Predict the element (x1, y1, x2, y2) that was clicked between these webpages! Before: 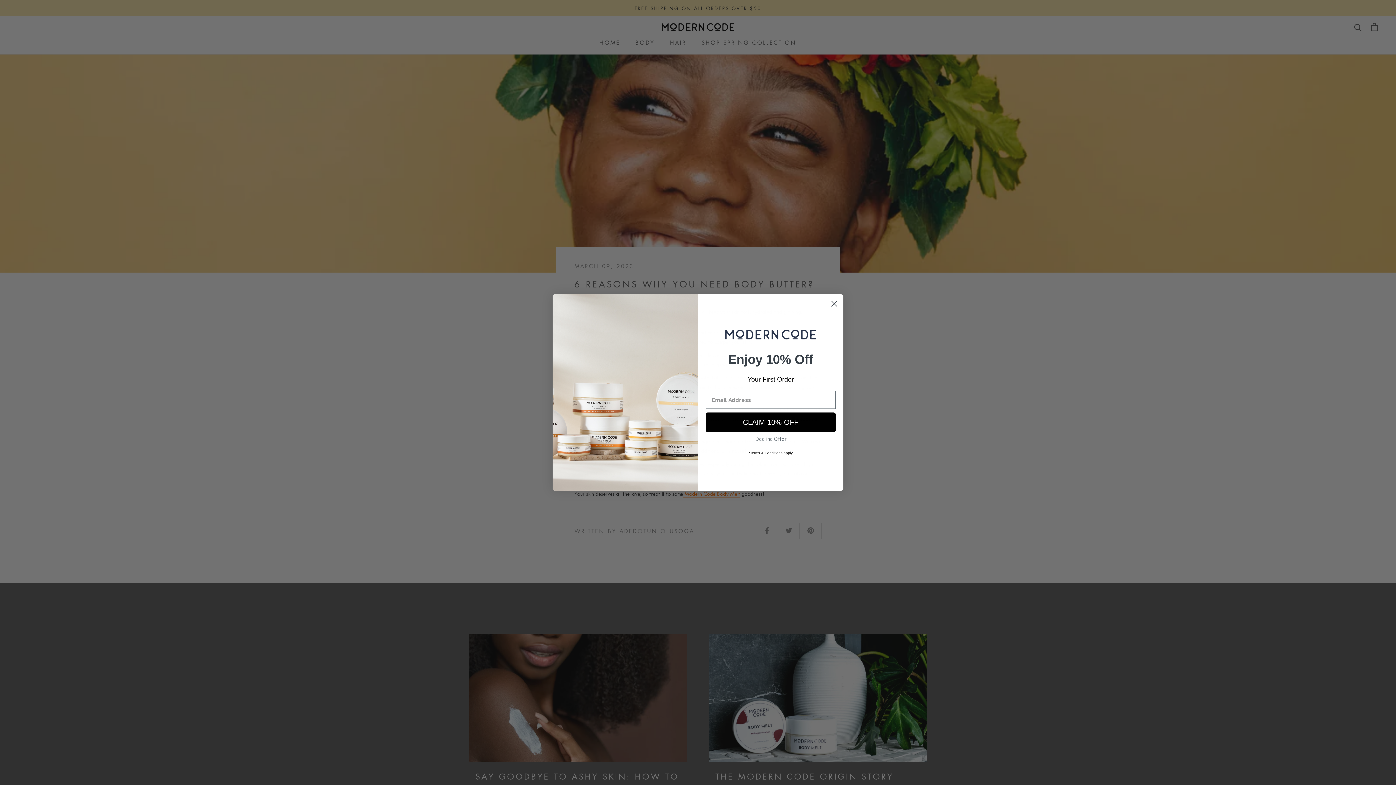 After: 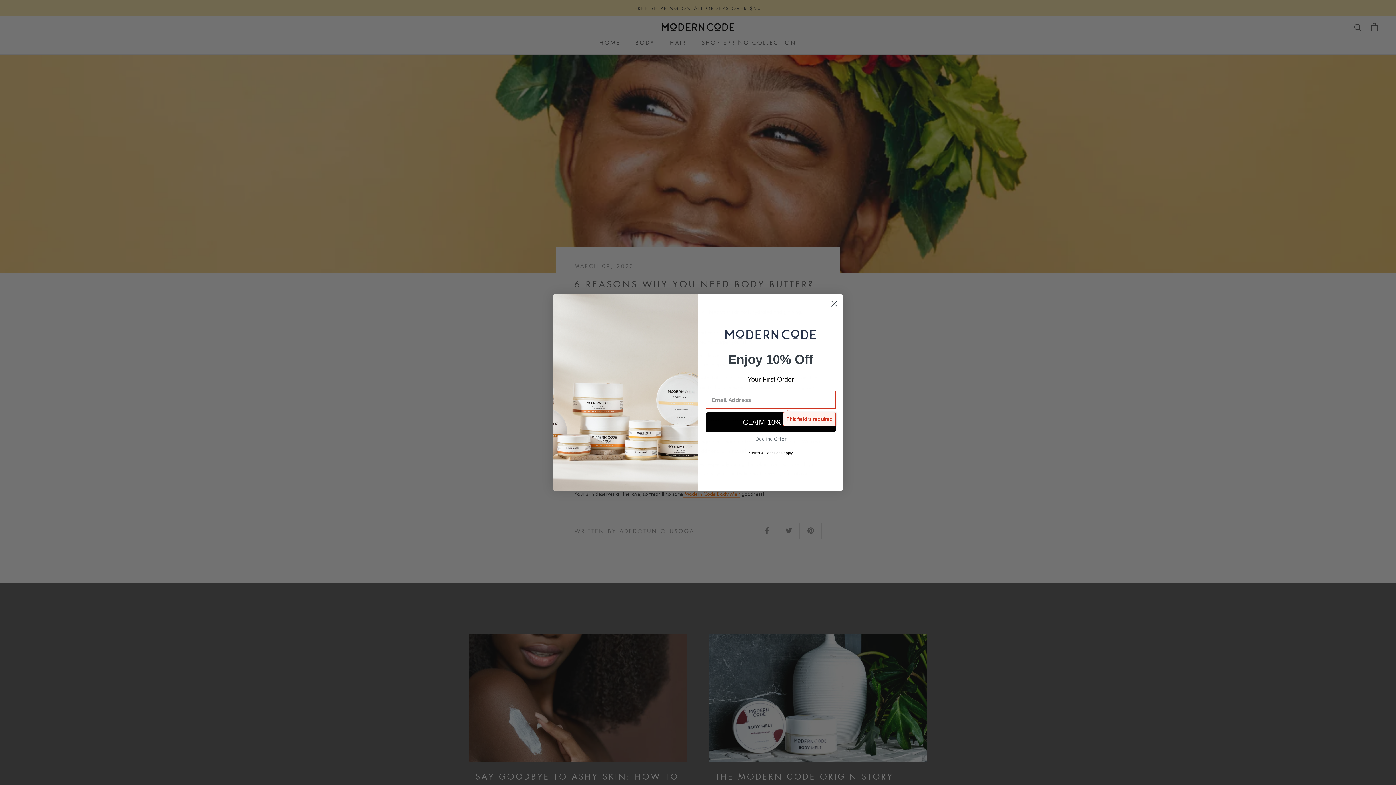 Action: label: CLAIM 10% OFF bbox: (705, 412, 836, 432)